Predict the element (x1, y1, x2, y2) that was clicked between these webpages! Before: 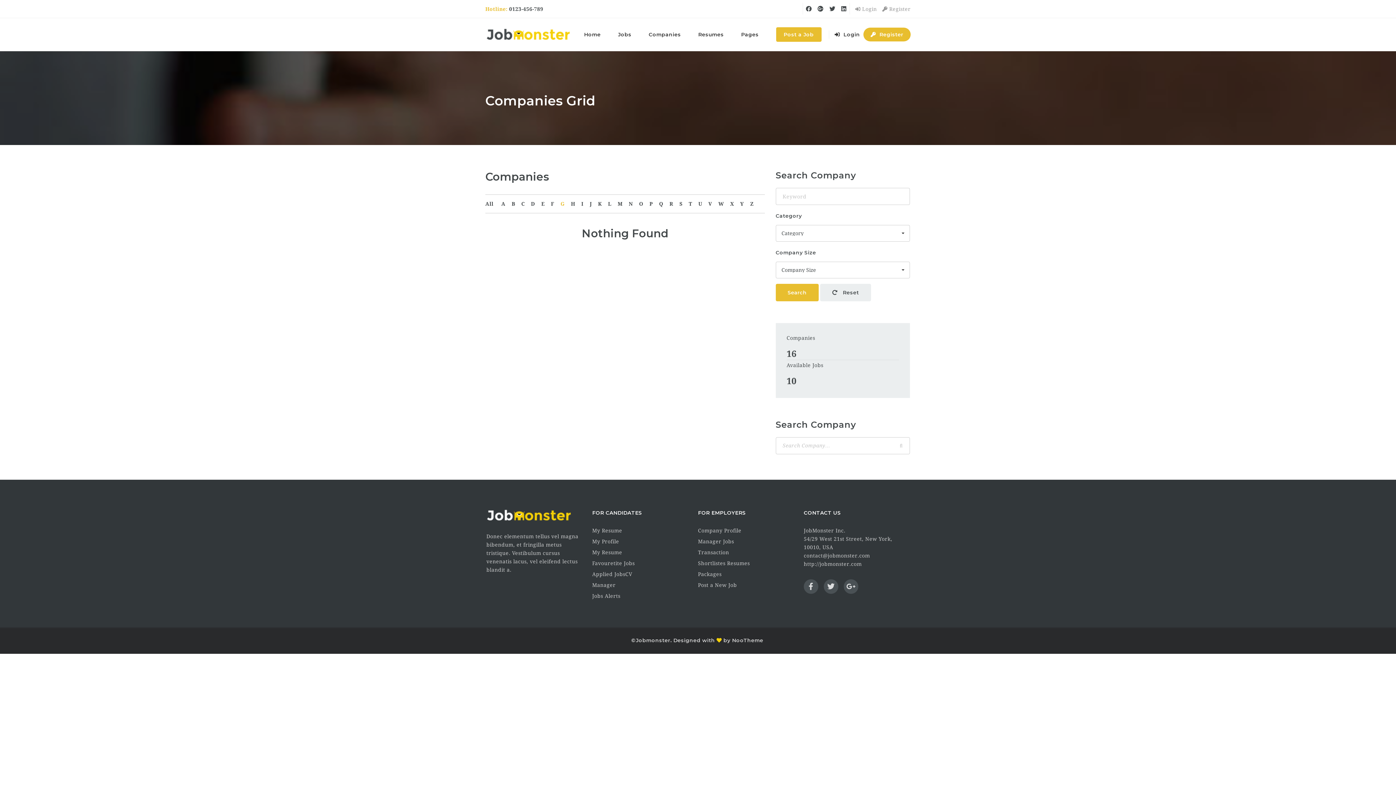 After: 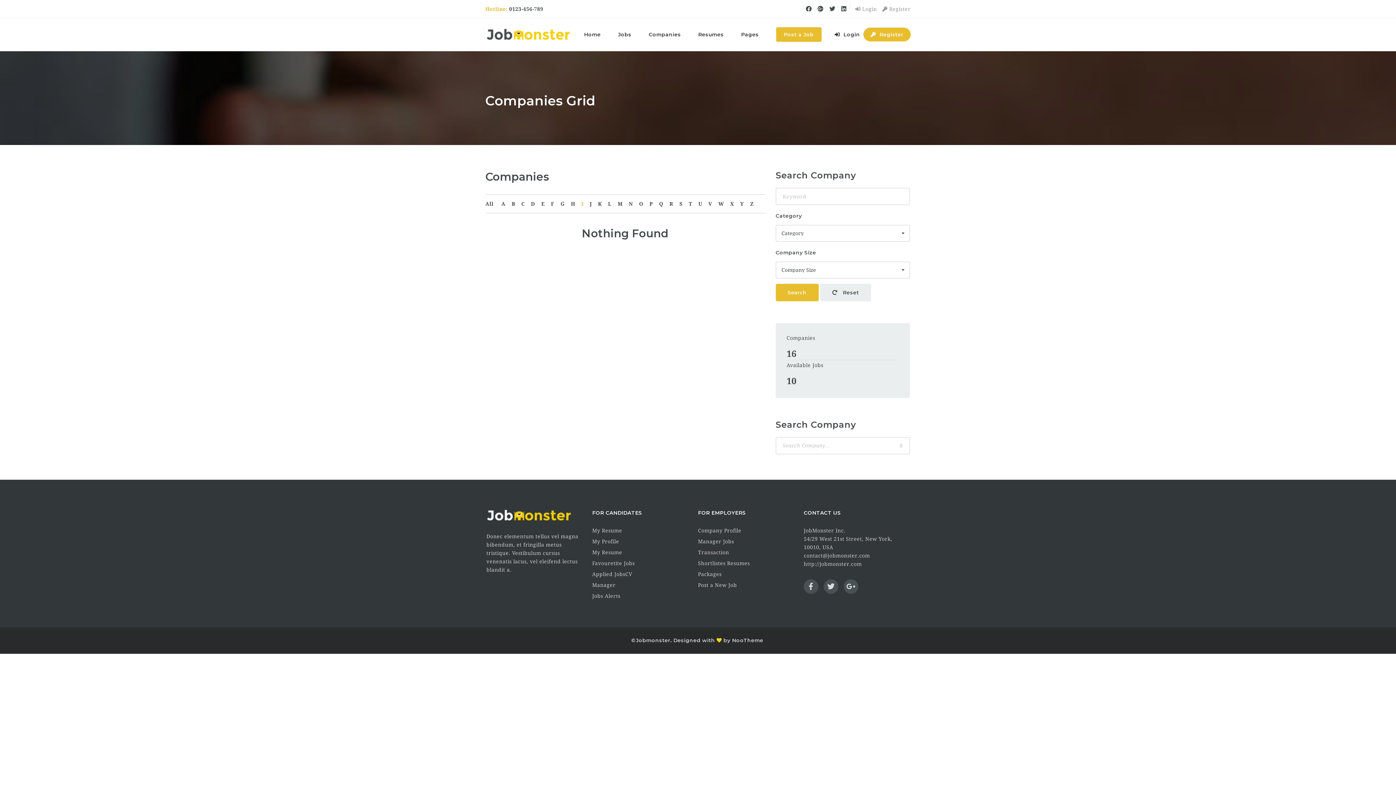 Action: bbox: (581, 198, 583, 209) label: I